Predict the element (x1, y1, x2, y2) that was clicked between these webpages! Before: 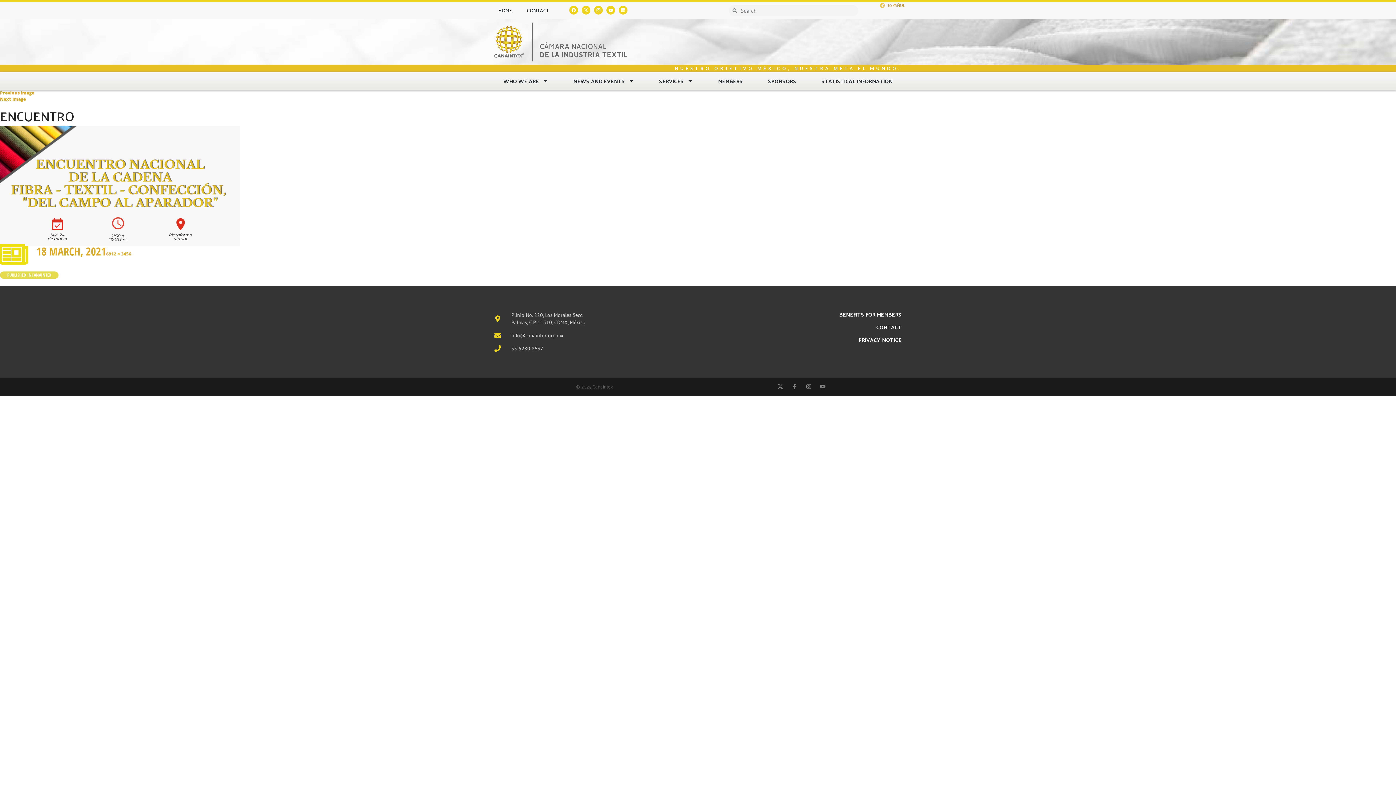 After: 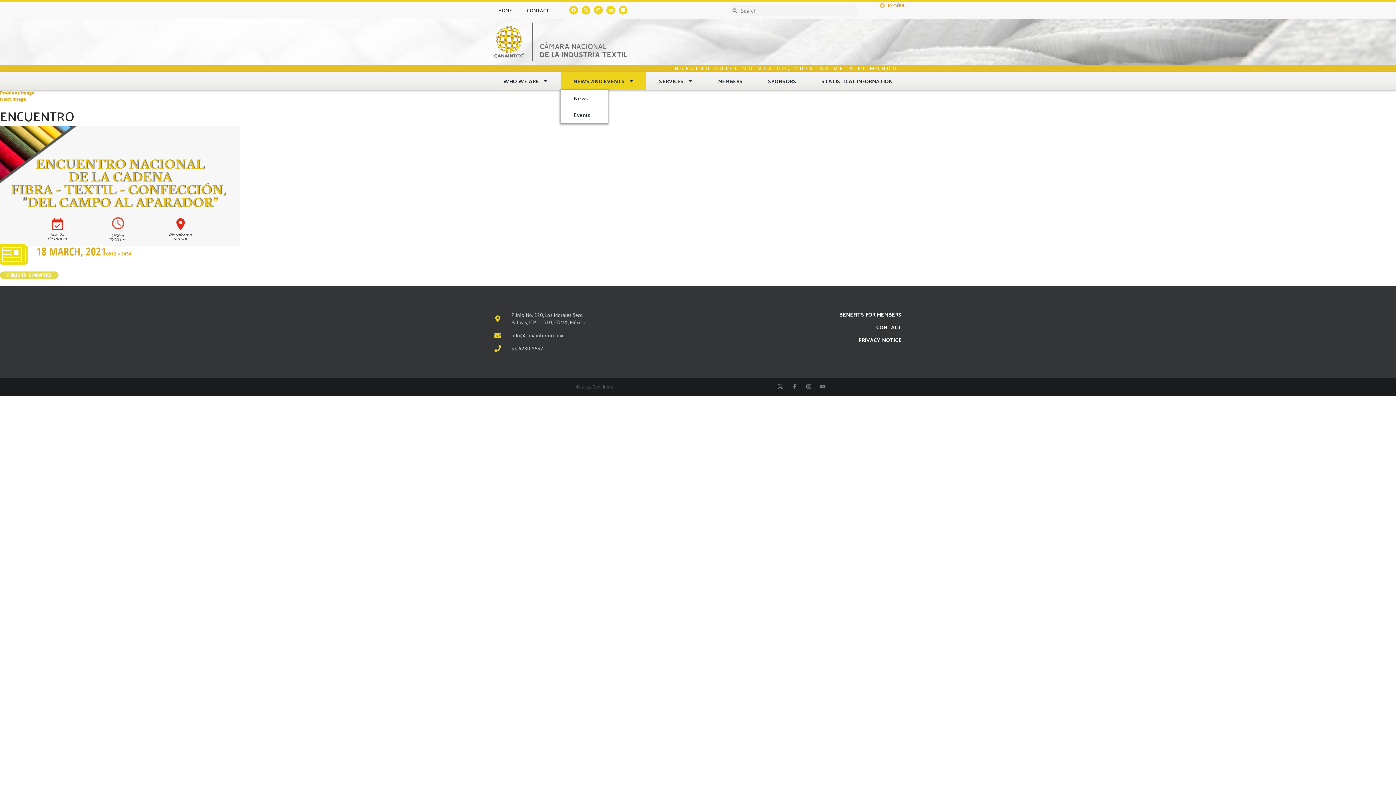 Action: bbox: (560, 72, 646, 89) label: NEWS AND EVENTS